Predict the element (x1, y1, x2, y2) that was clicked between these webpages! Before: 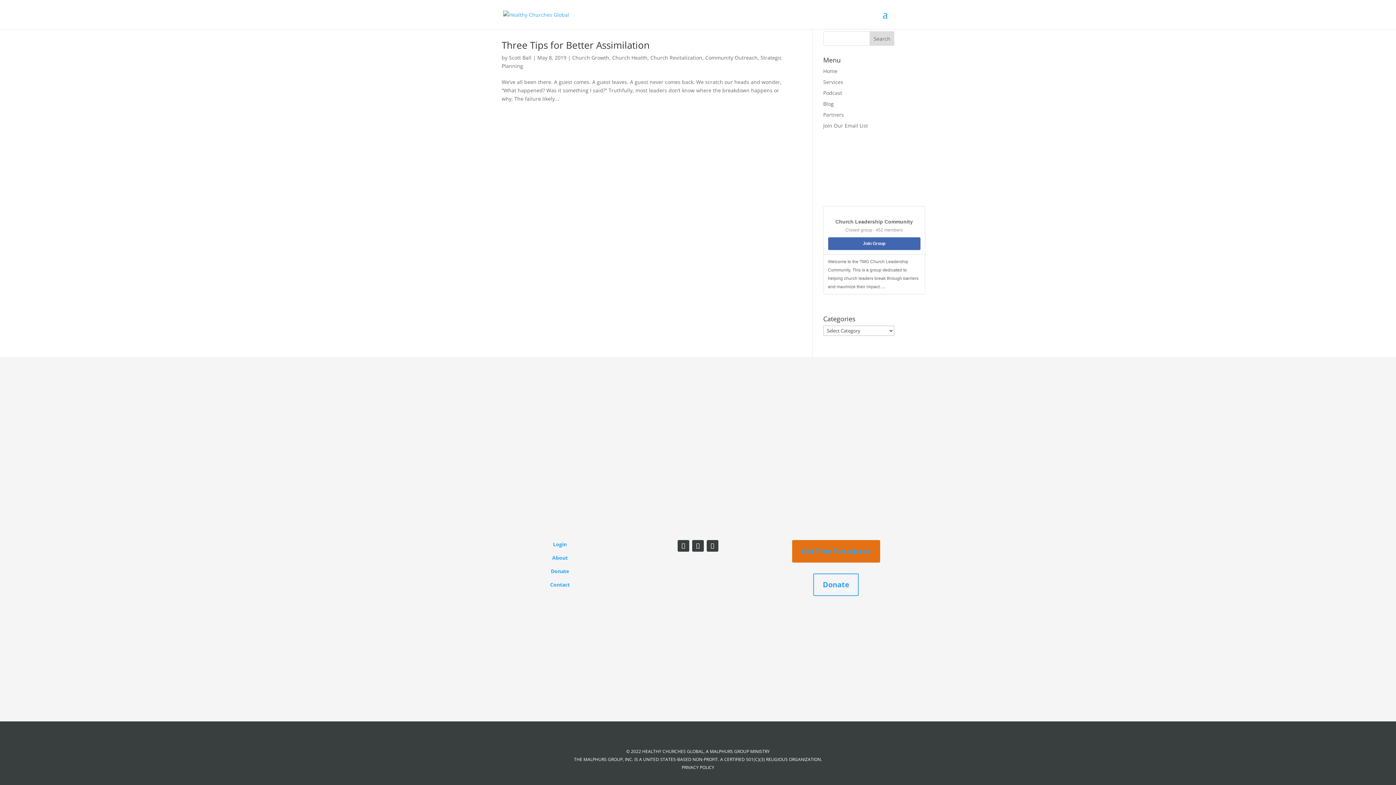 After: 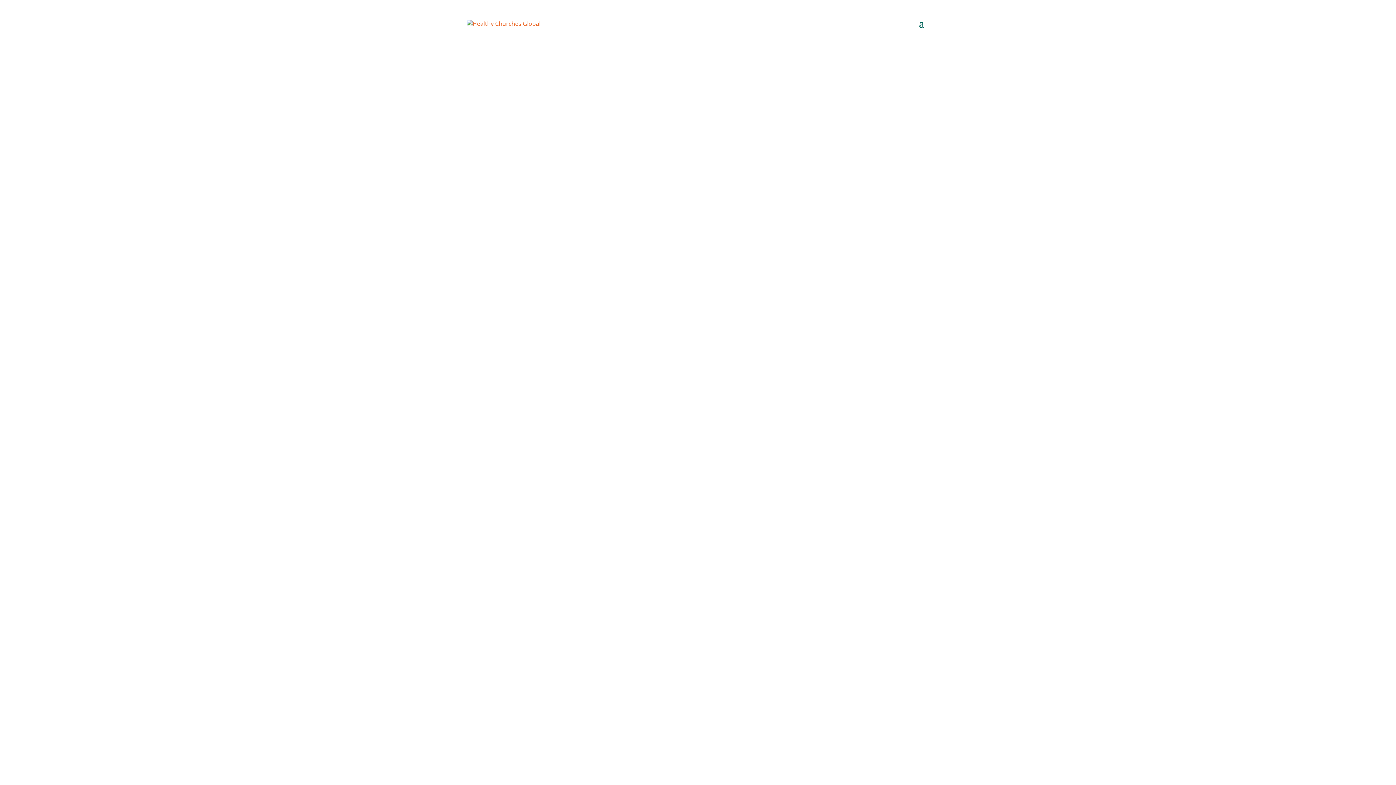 Action: label: Podcast bbox: (823, 89, 842, 96)